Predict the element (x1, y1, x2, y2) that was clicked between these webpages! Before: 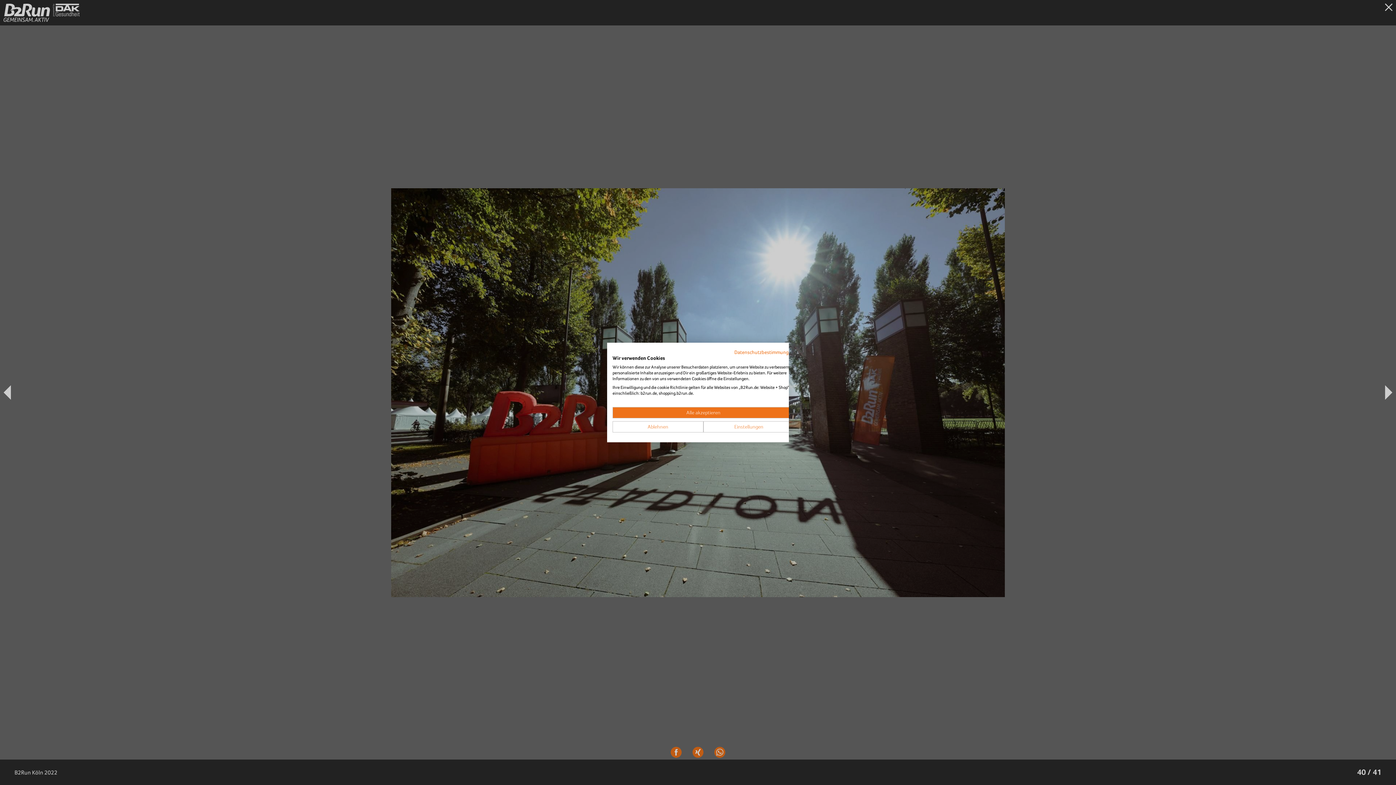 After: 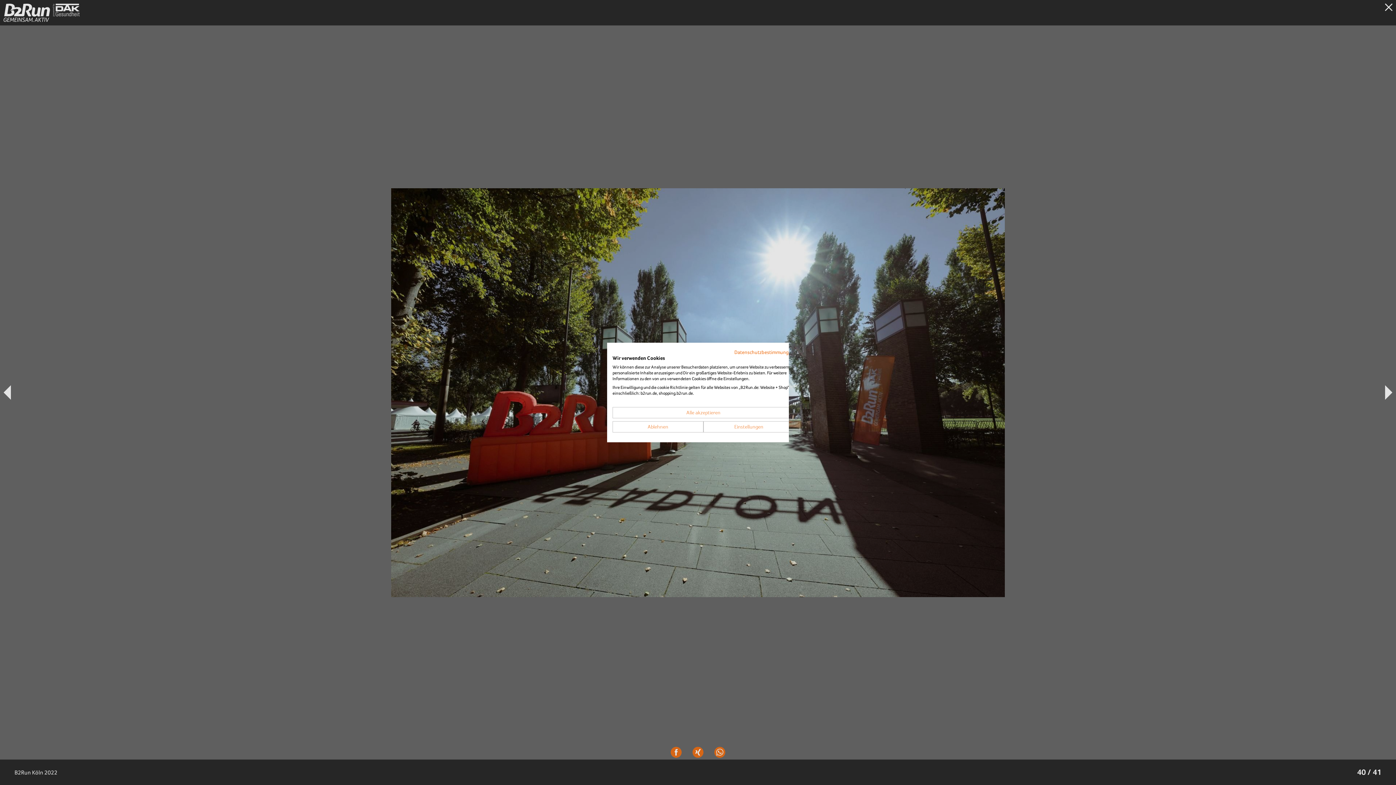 Action: bbox: (612, 407, 794, 418) label: Akzeptieren Sie alle cookies